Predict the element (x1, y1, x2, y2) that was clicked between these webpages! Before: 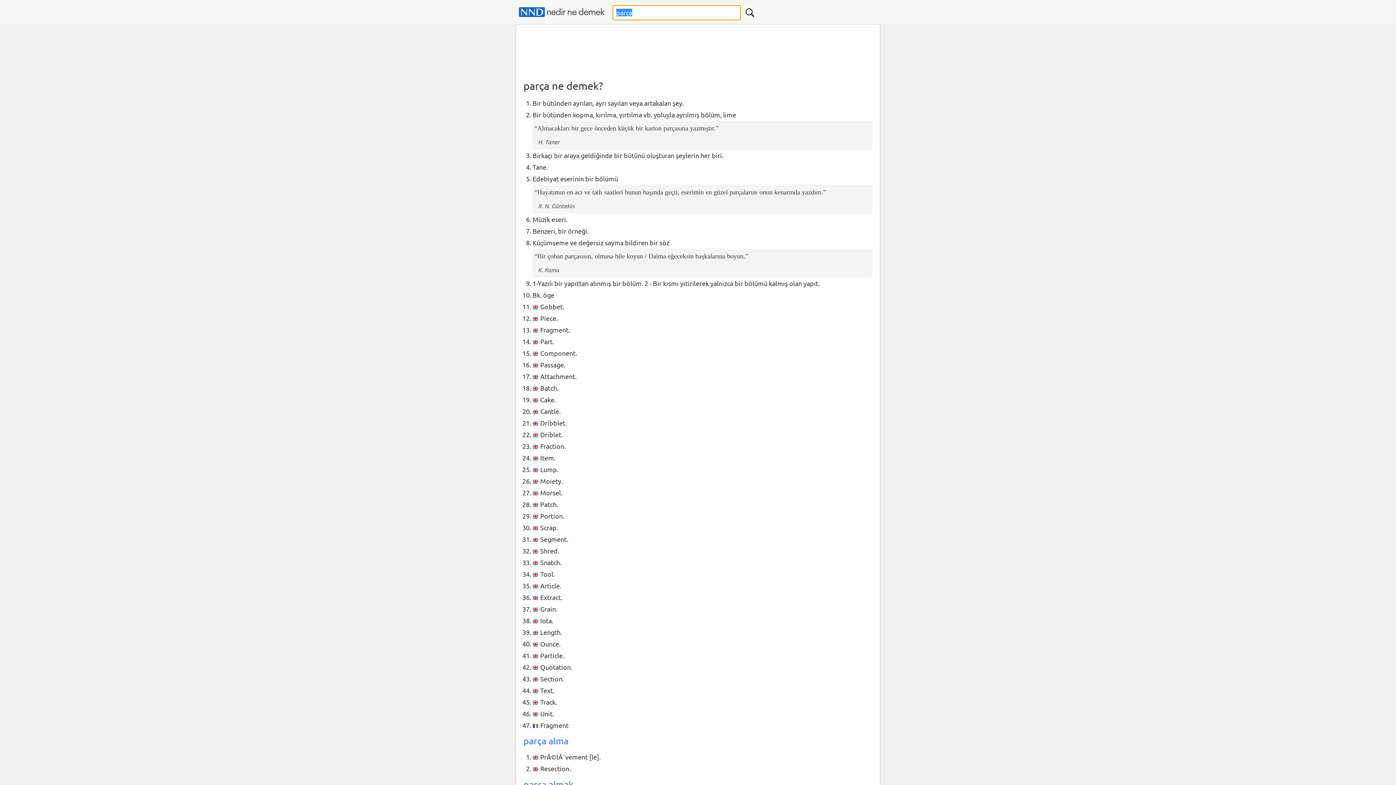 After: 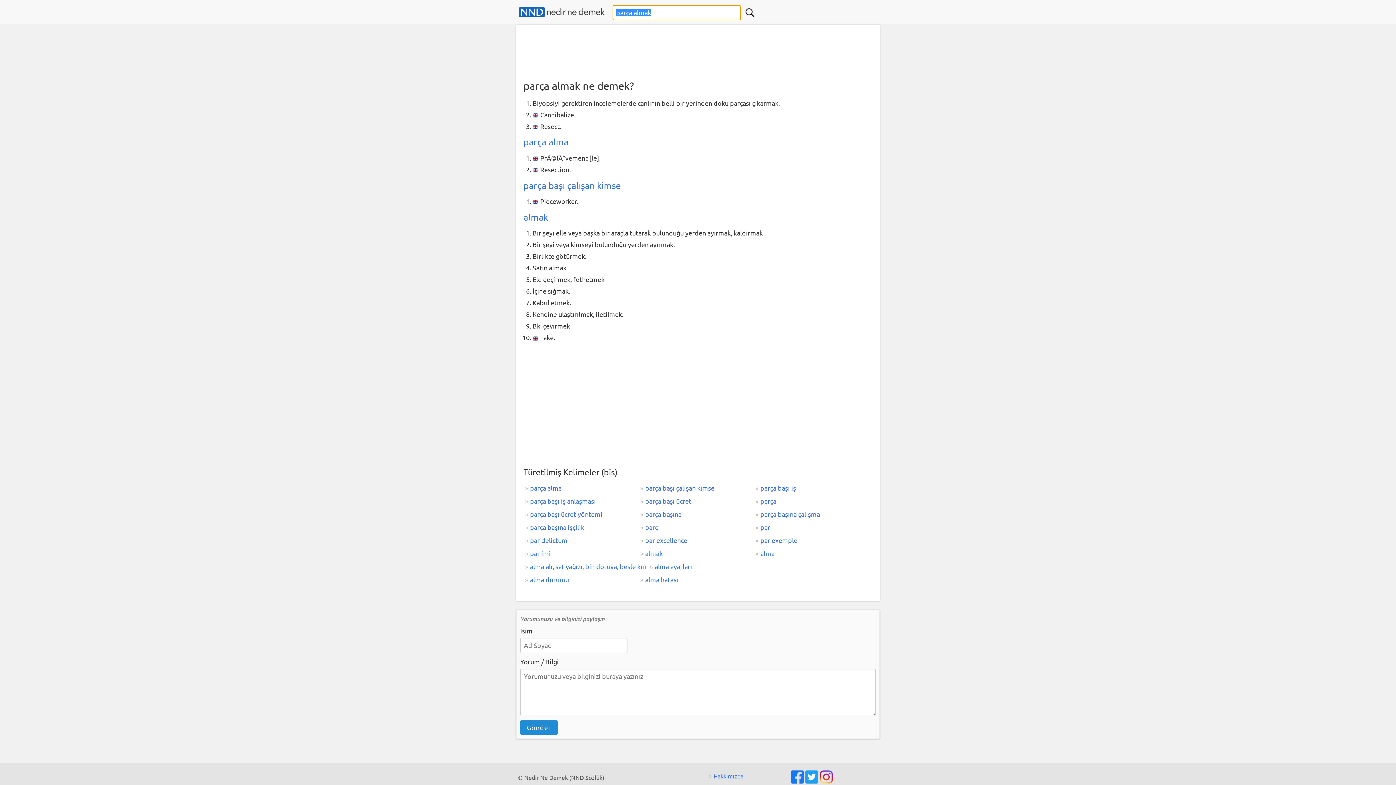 Action: bbox: (523, 779, 573, 790) label: parça almak